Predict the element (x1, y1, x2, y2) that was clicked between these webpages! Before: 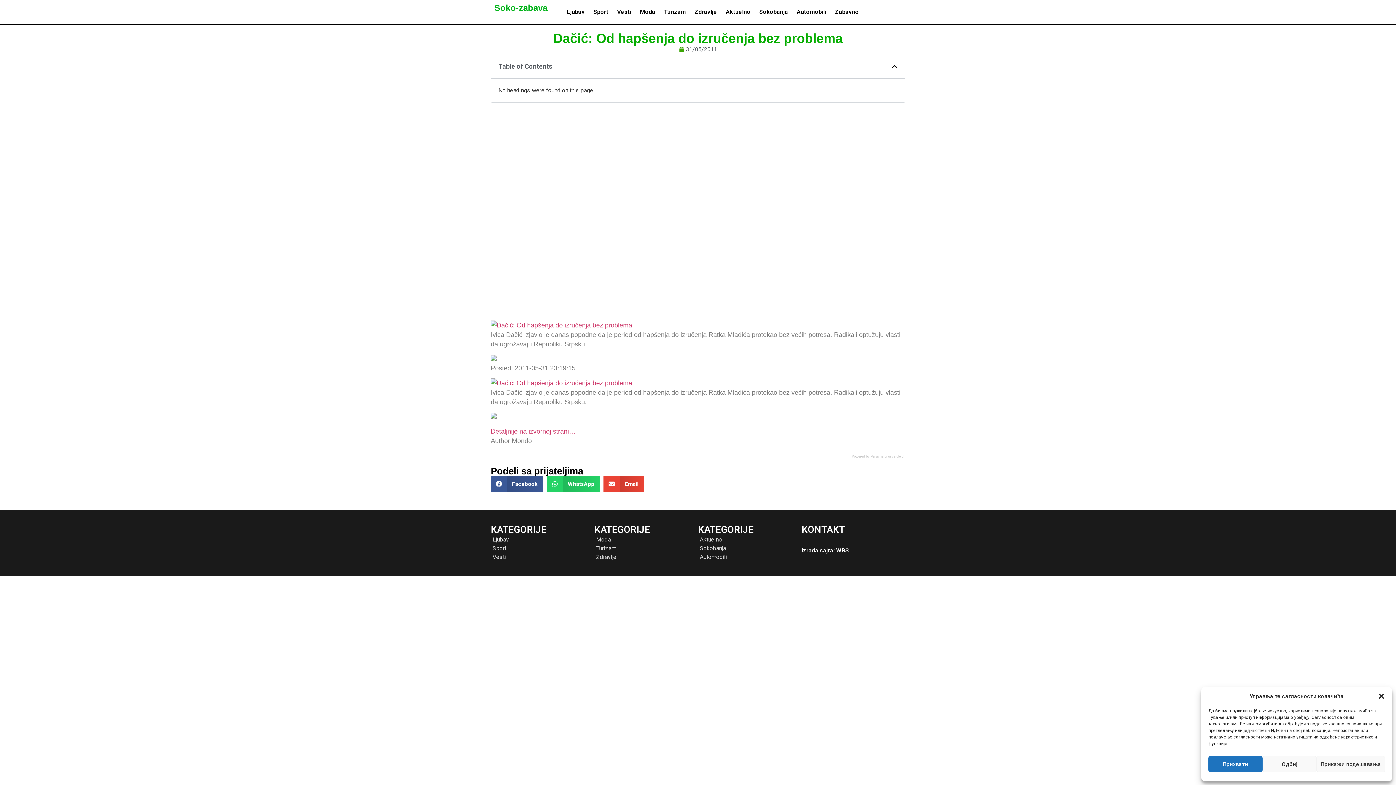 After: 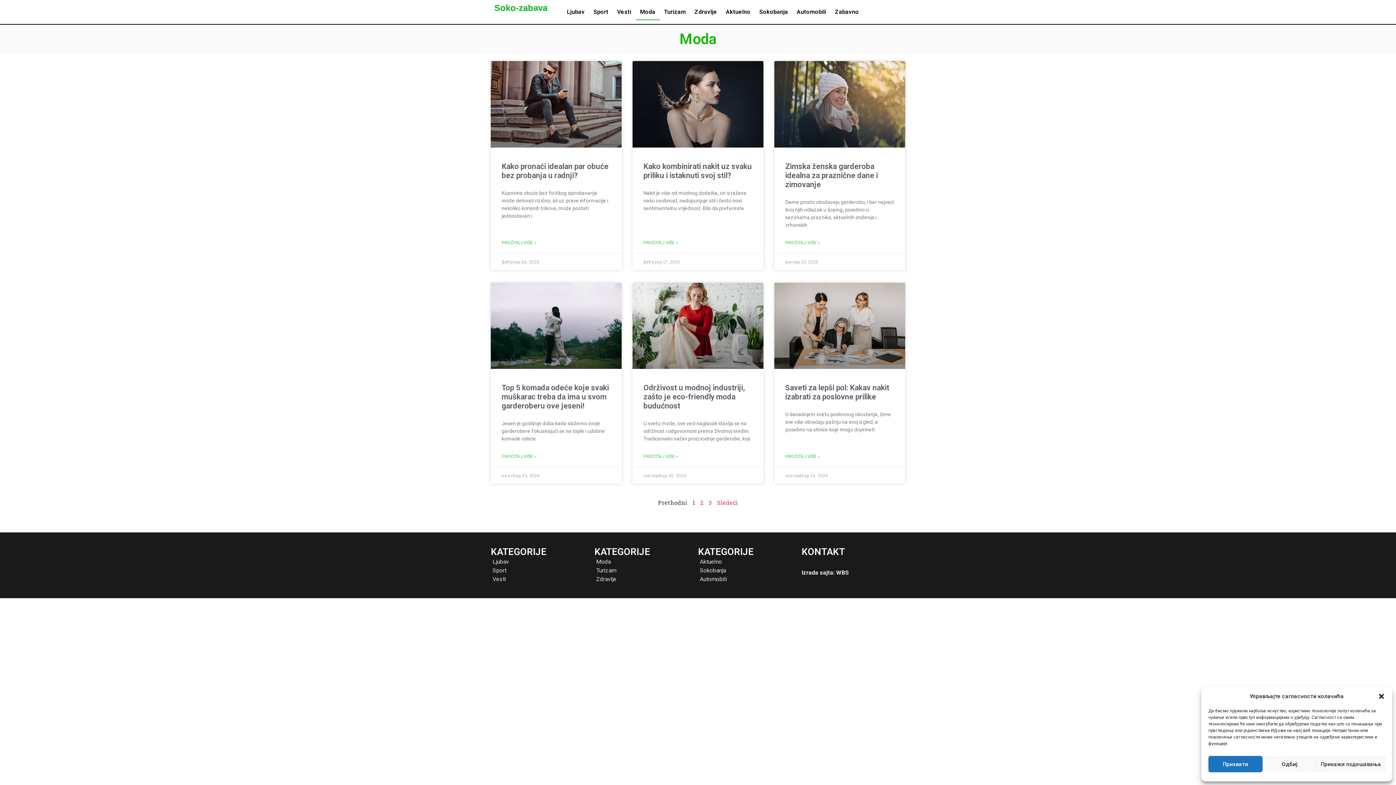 Action: label: Moda bbox: (635, 3, 659, 20)